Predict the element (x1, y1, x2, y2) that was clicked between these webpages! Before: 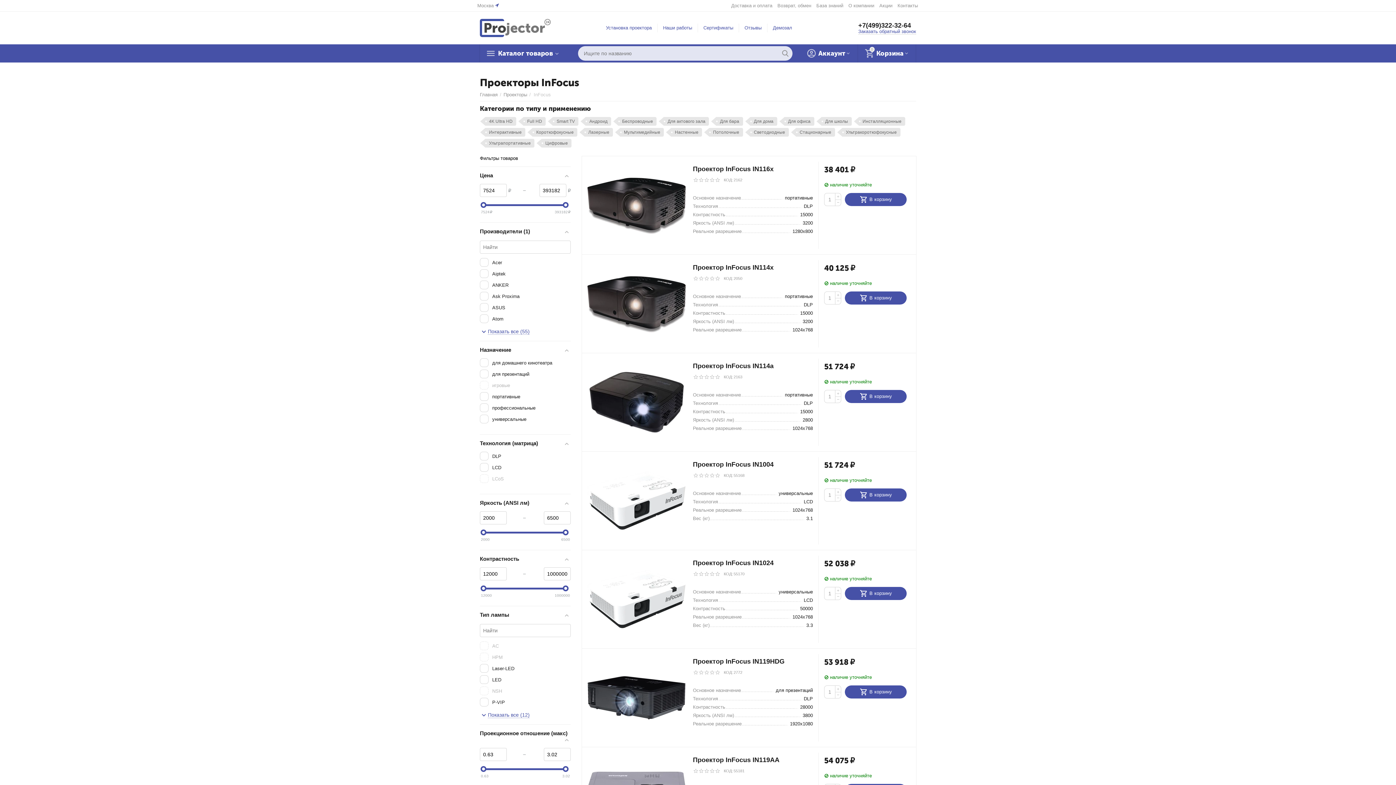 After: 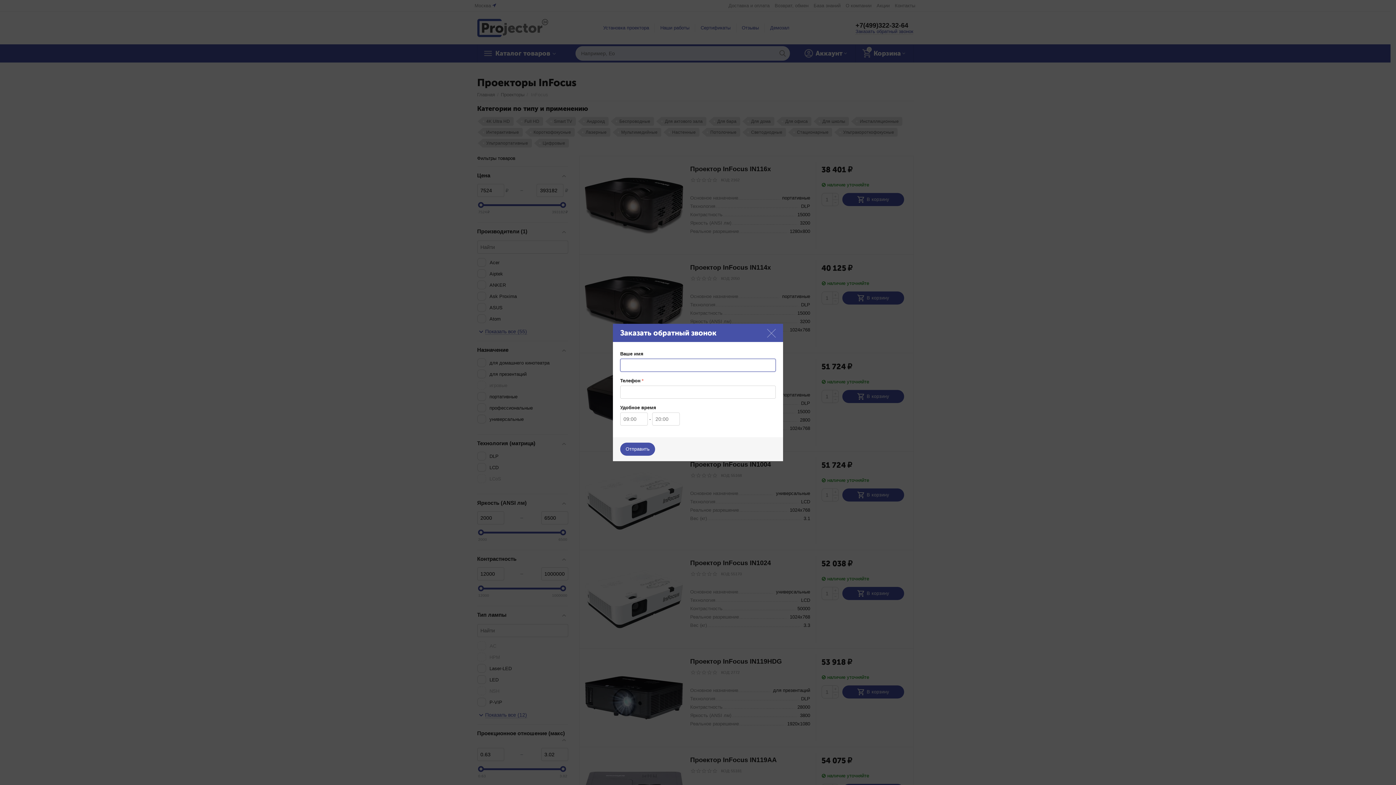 Action: bbox: (858, 28, 916, 34) label: Заказать обратный звонок